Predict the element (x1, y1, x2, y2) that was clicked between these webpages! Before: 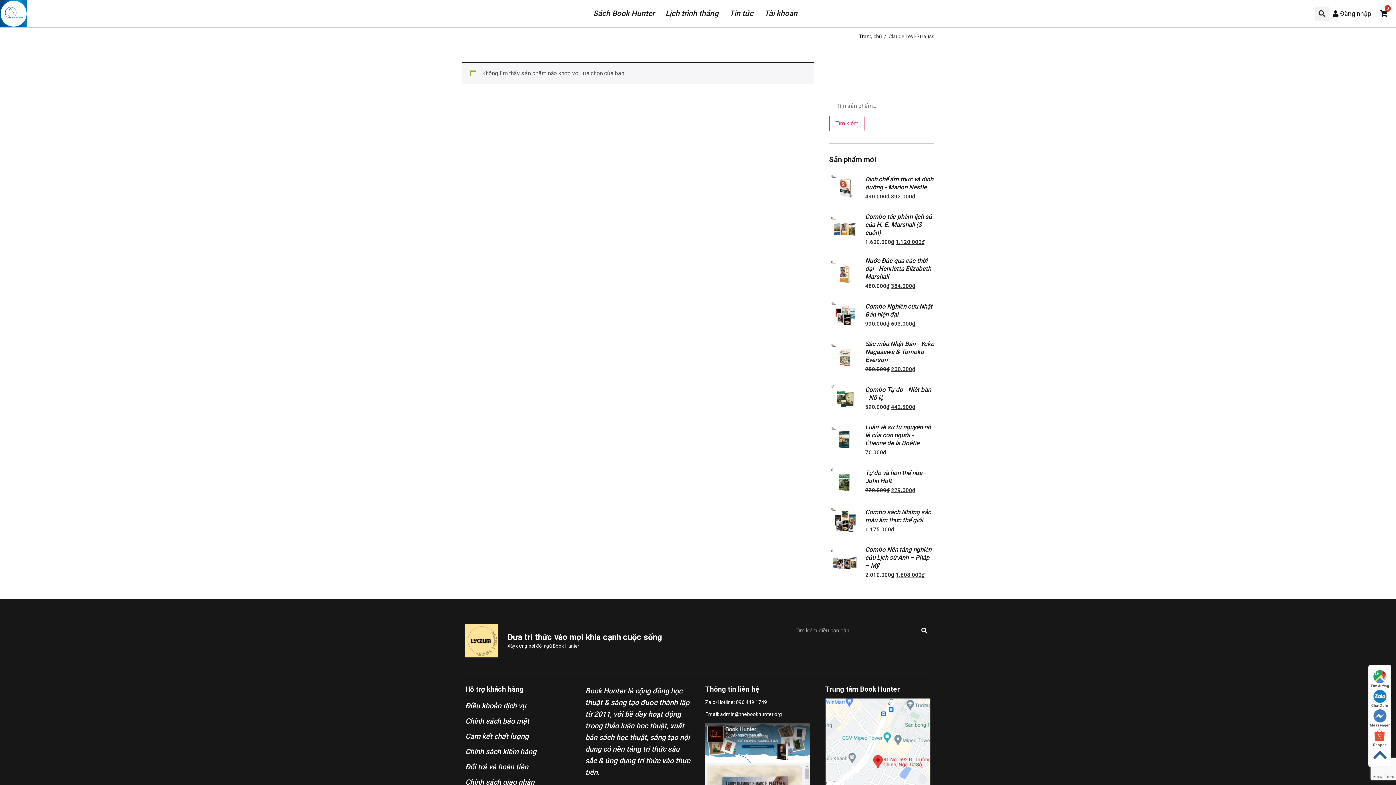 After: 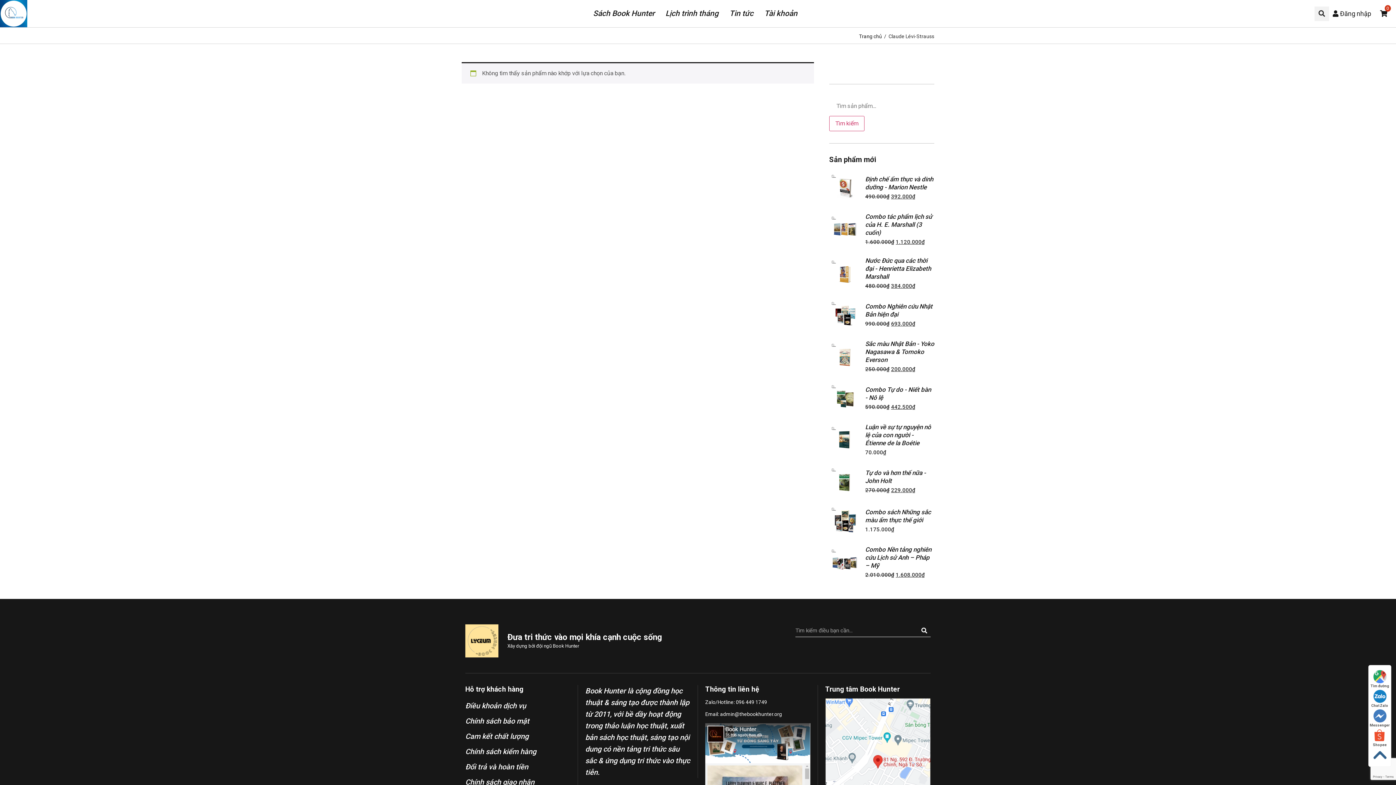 Action: label: Tìm đường bbox: (1369, 669, 1391, 689)